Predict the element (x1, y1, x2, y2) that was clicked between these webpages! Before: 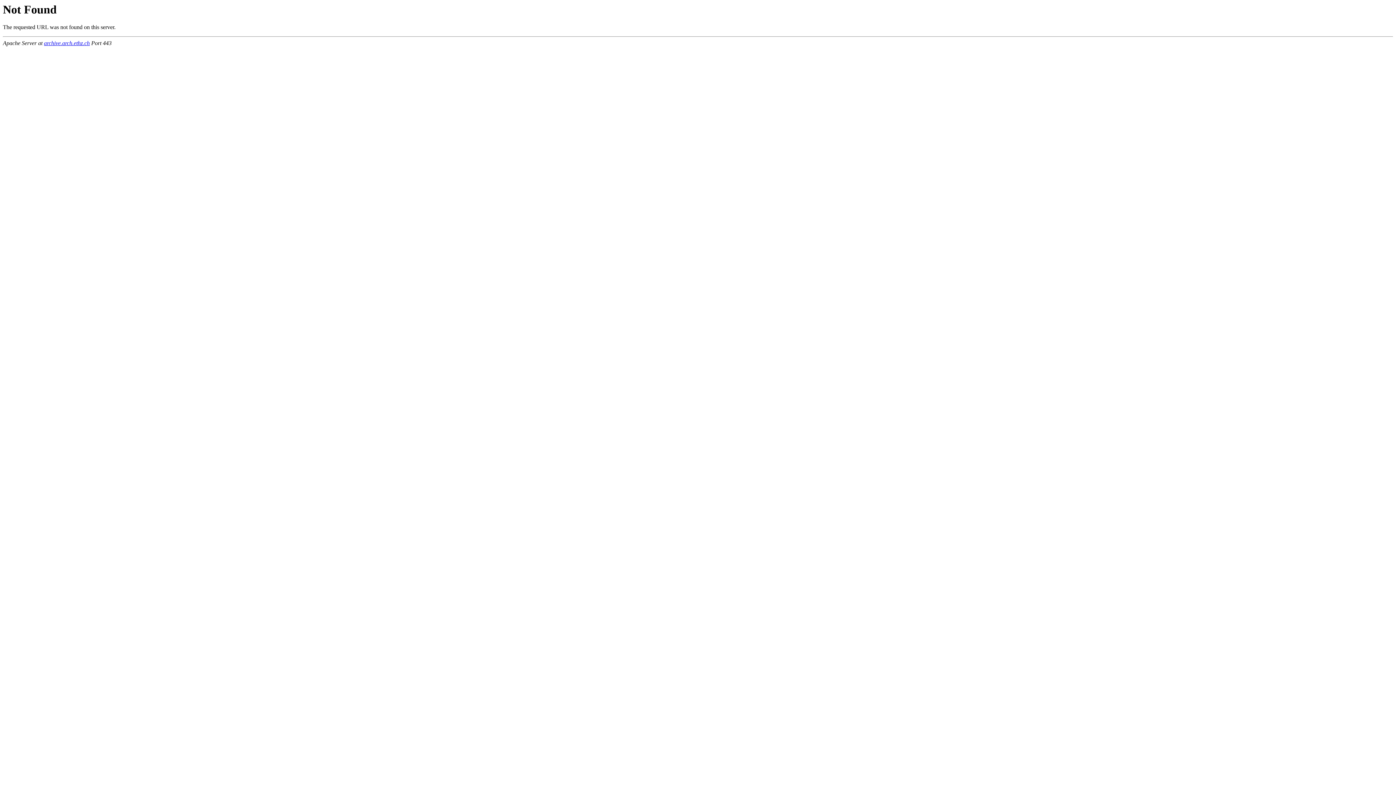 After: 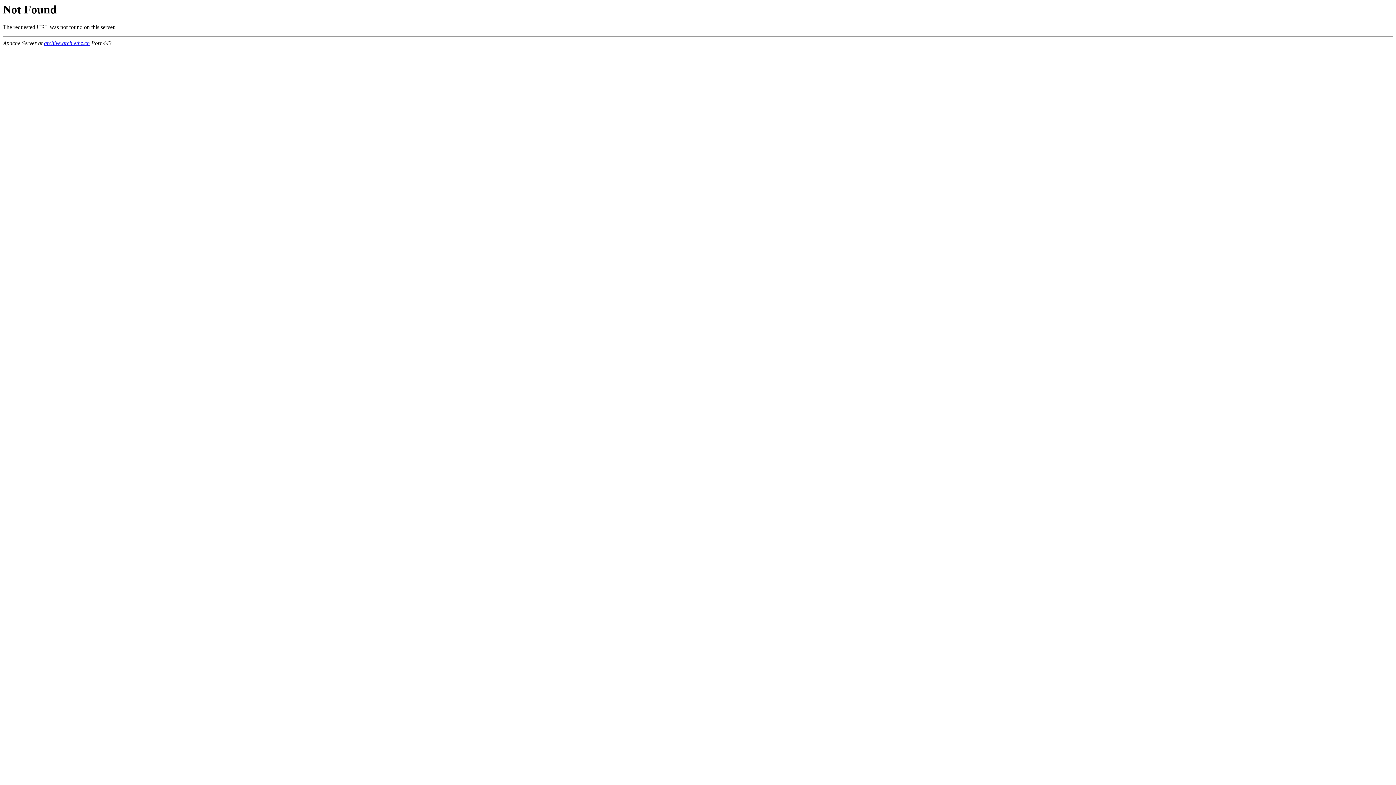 Action: label: archive.arch.ethz.ch bbox: (44, 40, 89, 46)